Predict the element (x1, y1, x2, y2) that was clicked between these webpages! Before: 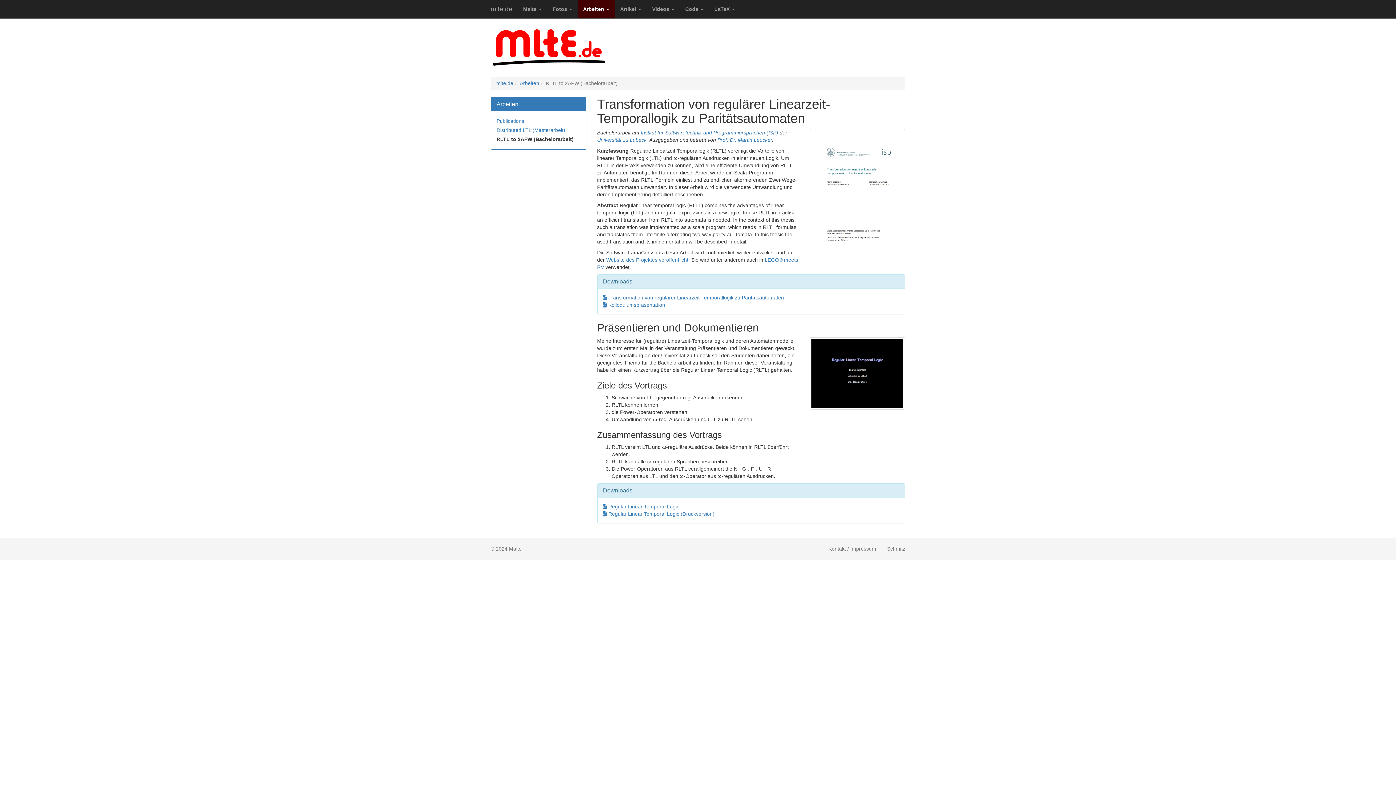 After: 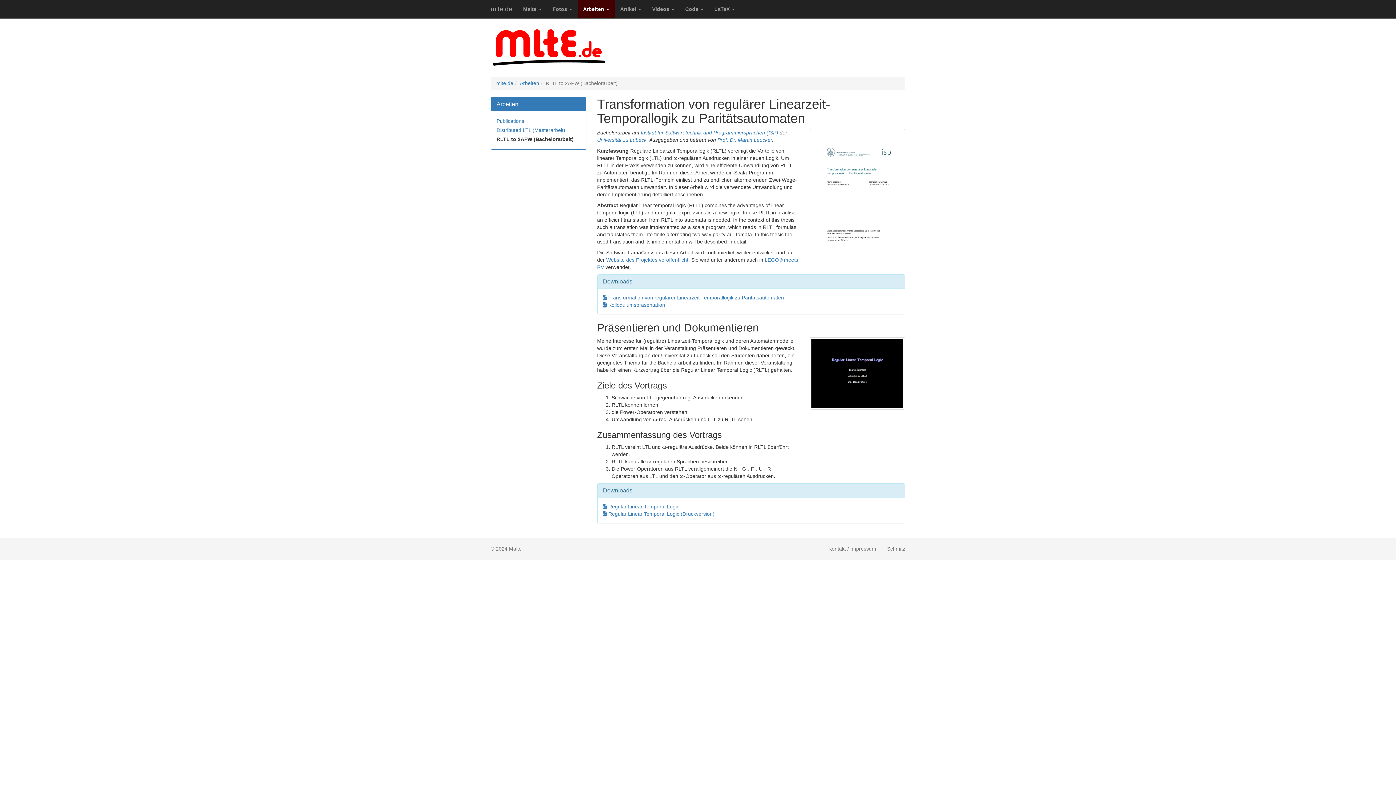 Action: bbox: (809, 337, 905, 409)